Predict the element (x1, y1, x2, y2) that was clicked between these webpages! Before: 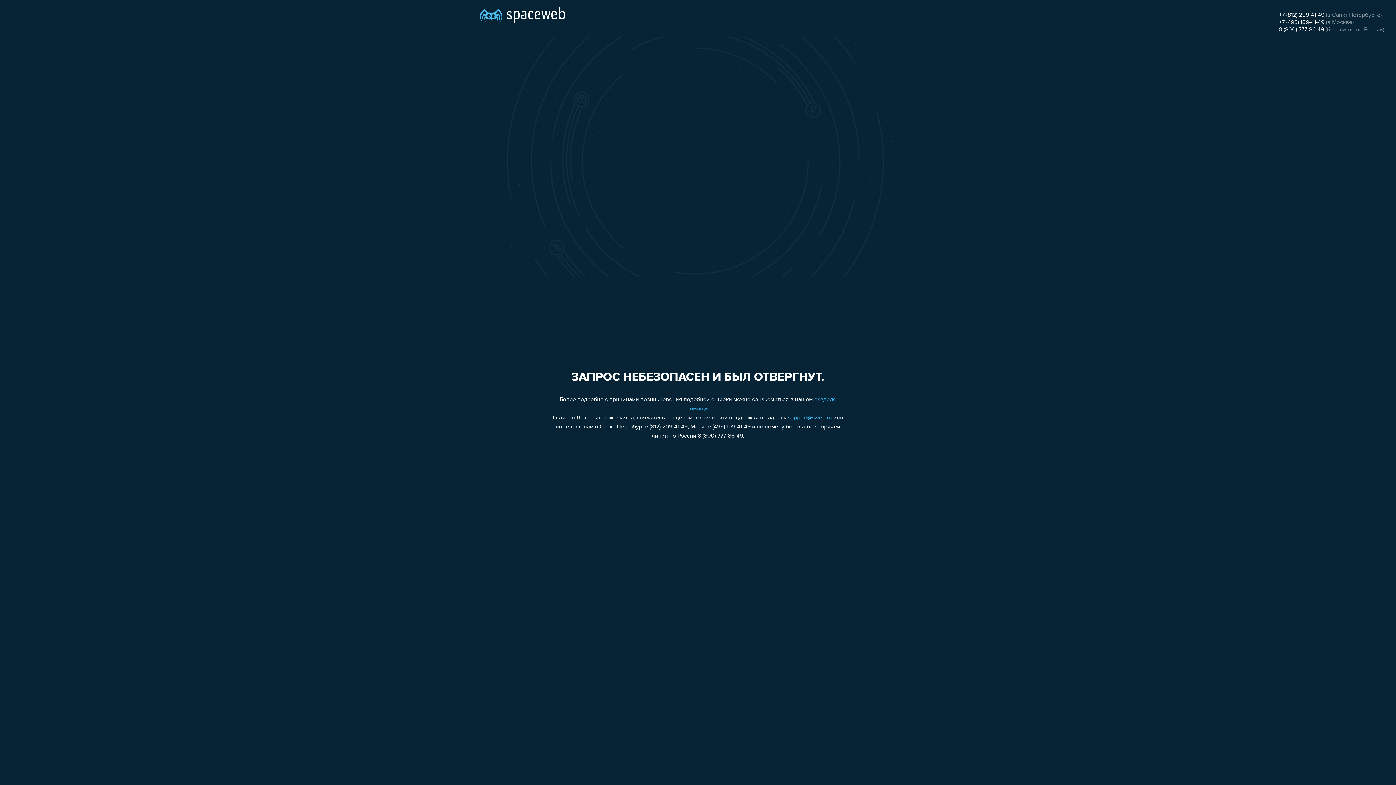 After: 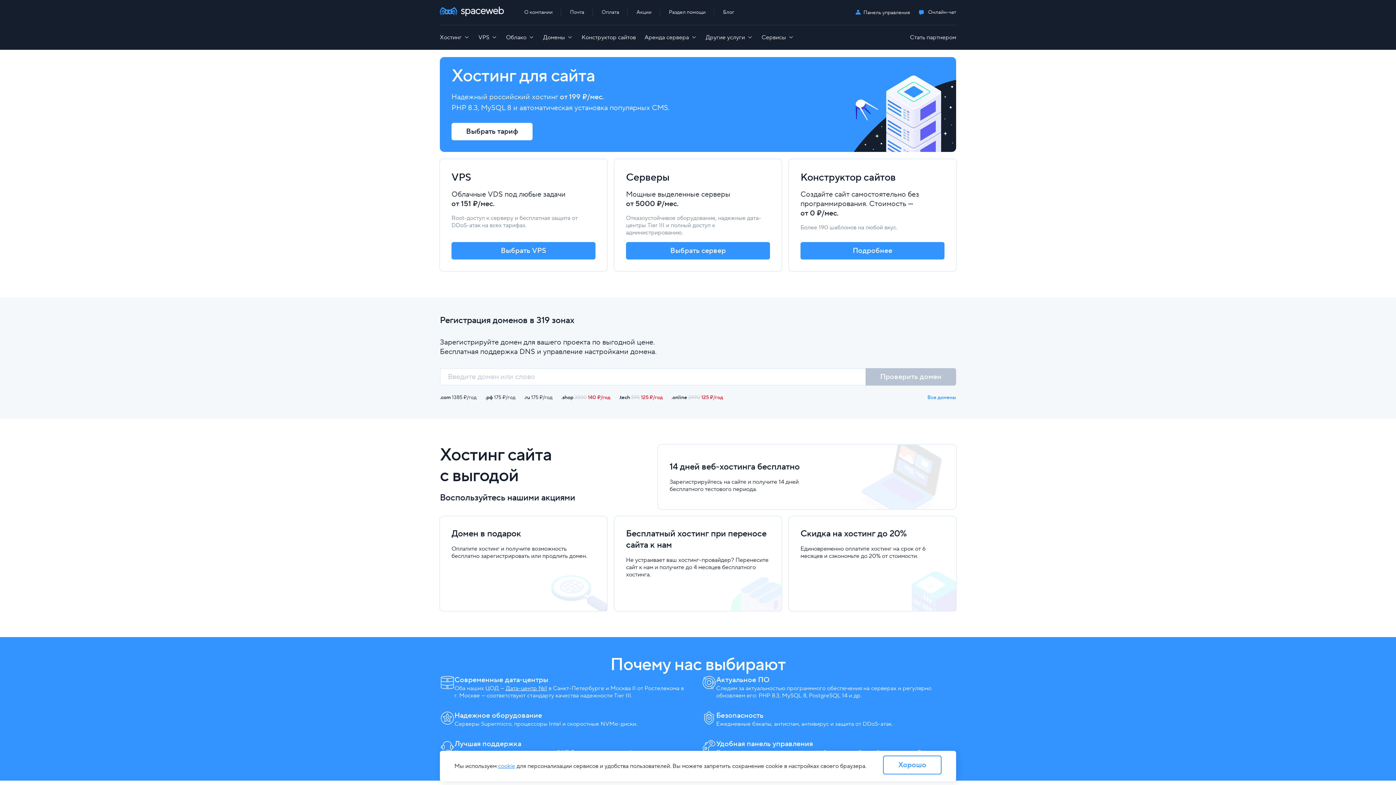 Action: bbox: (480, 0, 565, 25)